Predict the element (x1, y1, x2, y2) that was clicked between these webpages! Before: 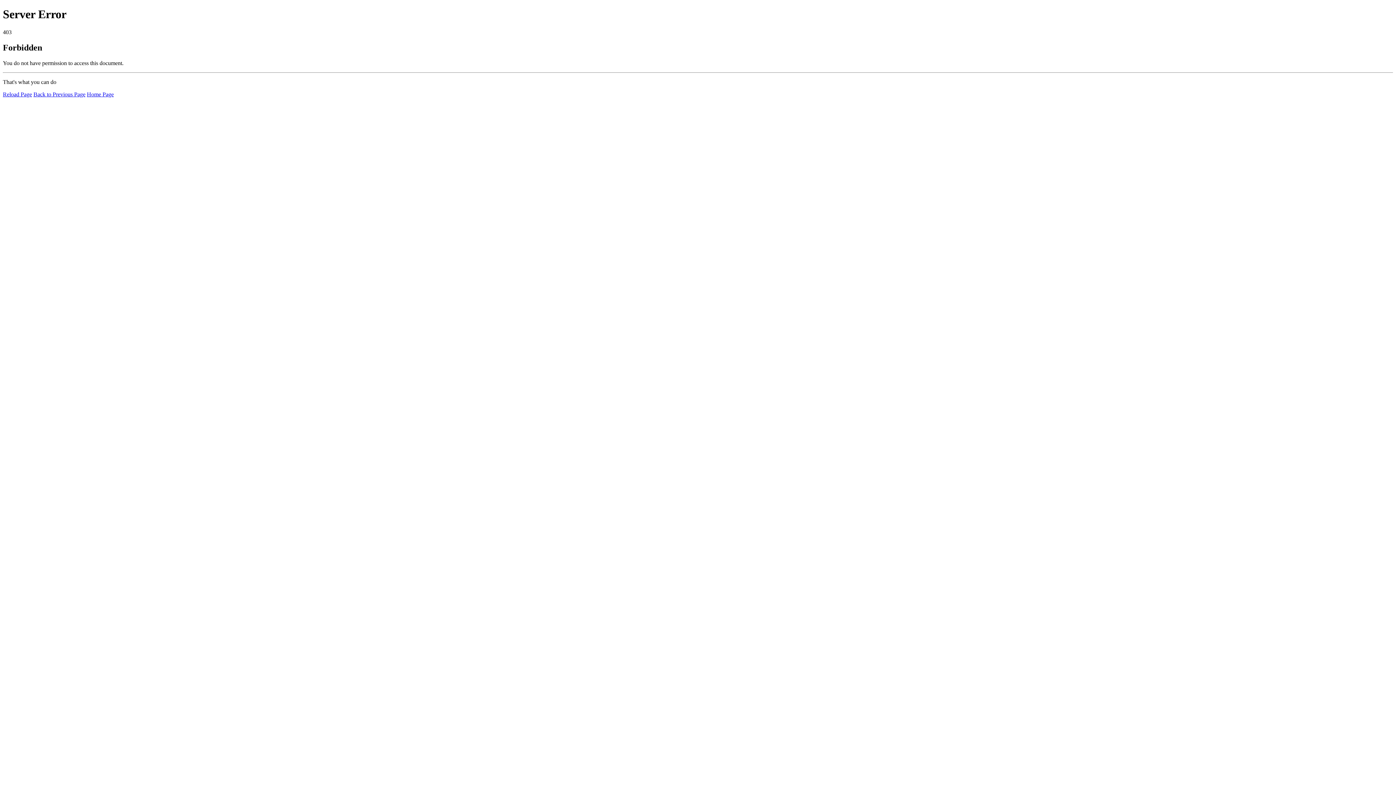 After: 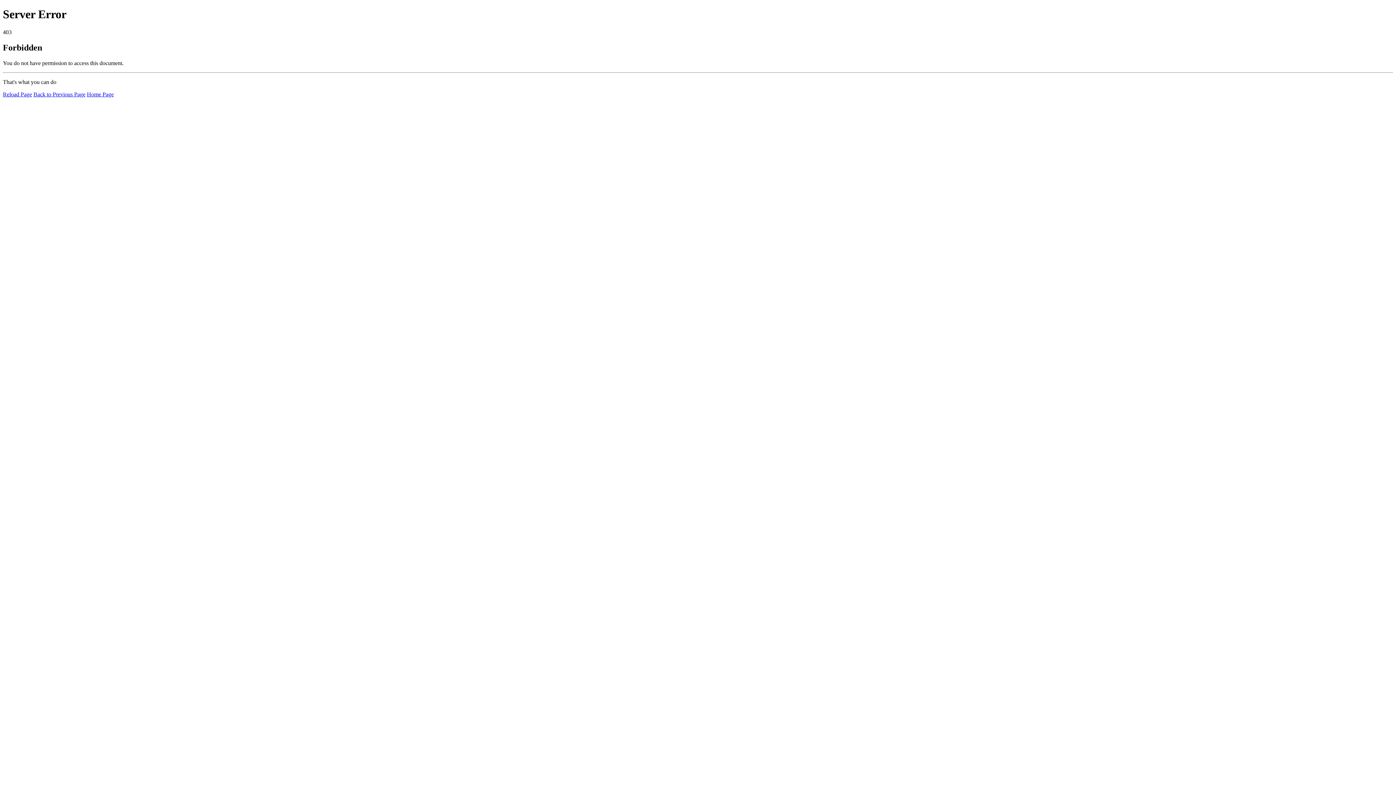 Action: label: Reload Page bbox: (2, 91, 32, 97)